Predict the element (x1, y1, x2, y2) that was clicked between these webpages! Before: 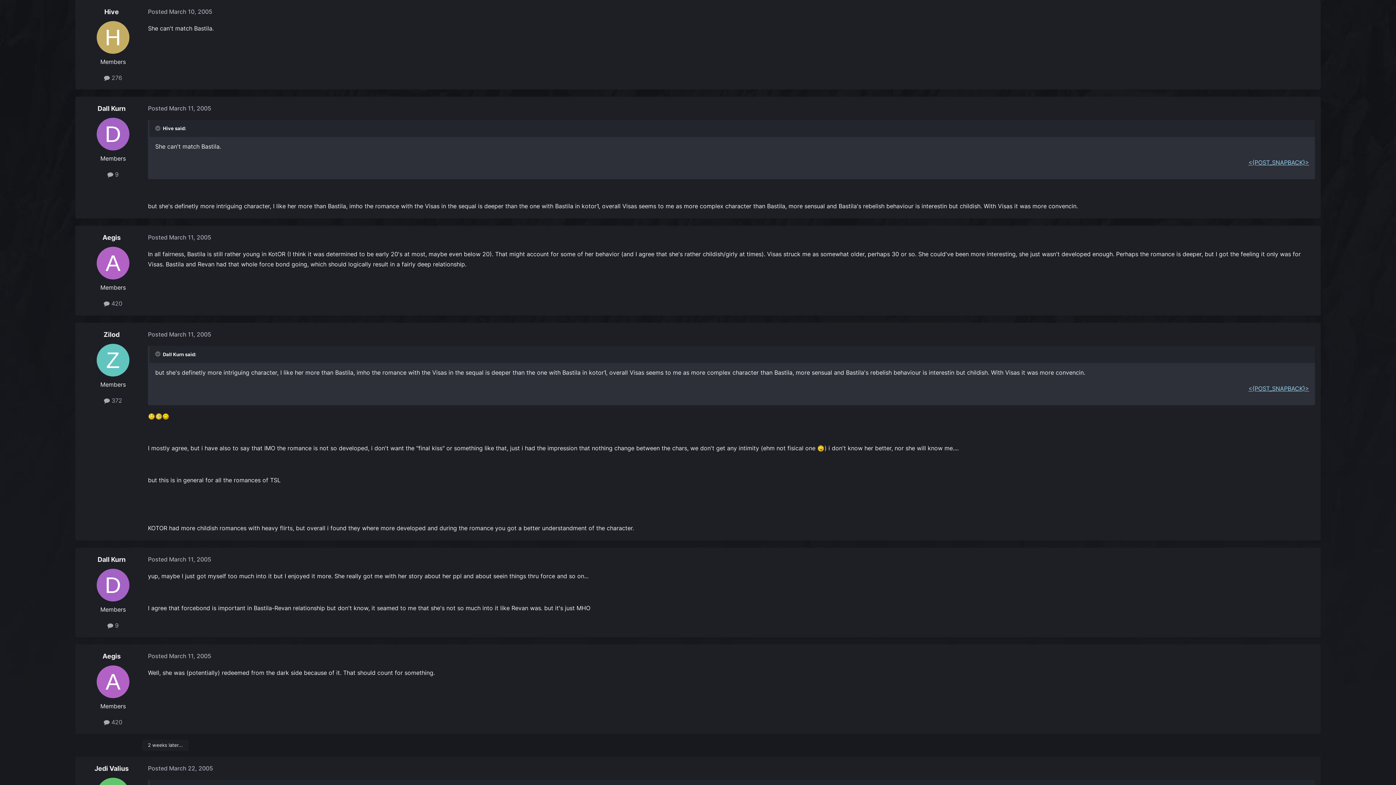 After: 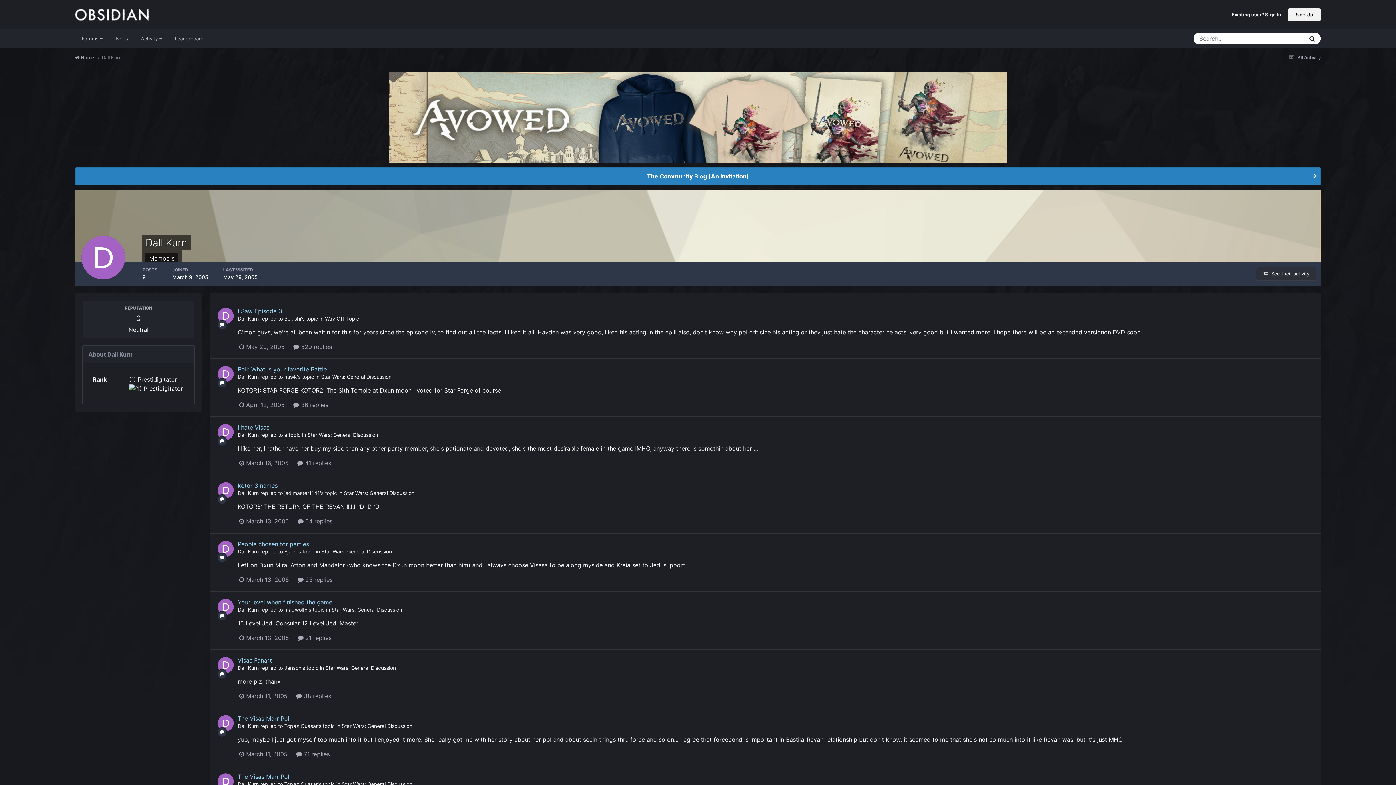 Action: bbox: (97, 555, 125, 563) label: Dall Kurn